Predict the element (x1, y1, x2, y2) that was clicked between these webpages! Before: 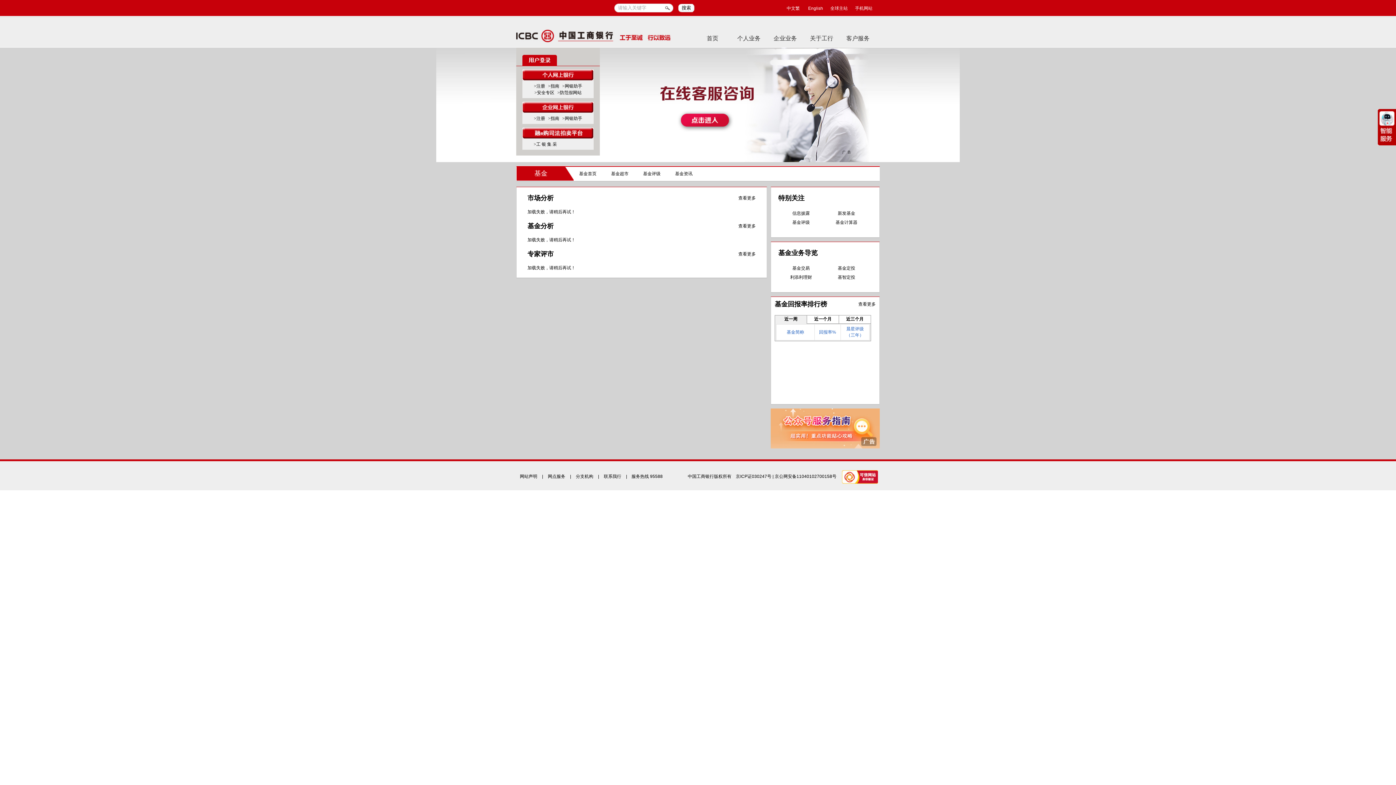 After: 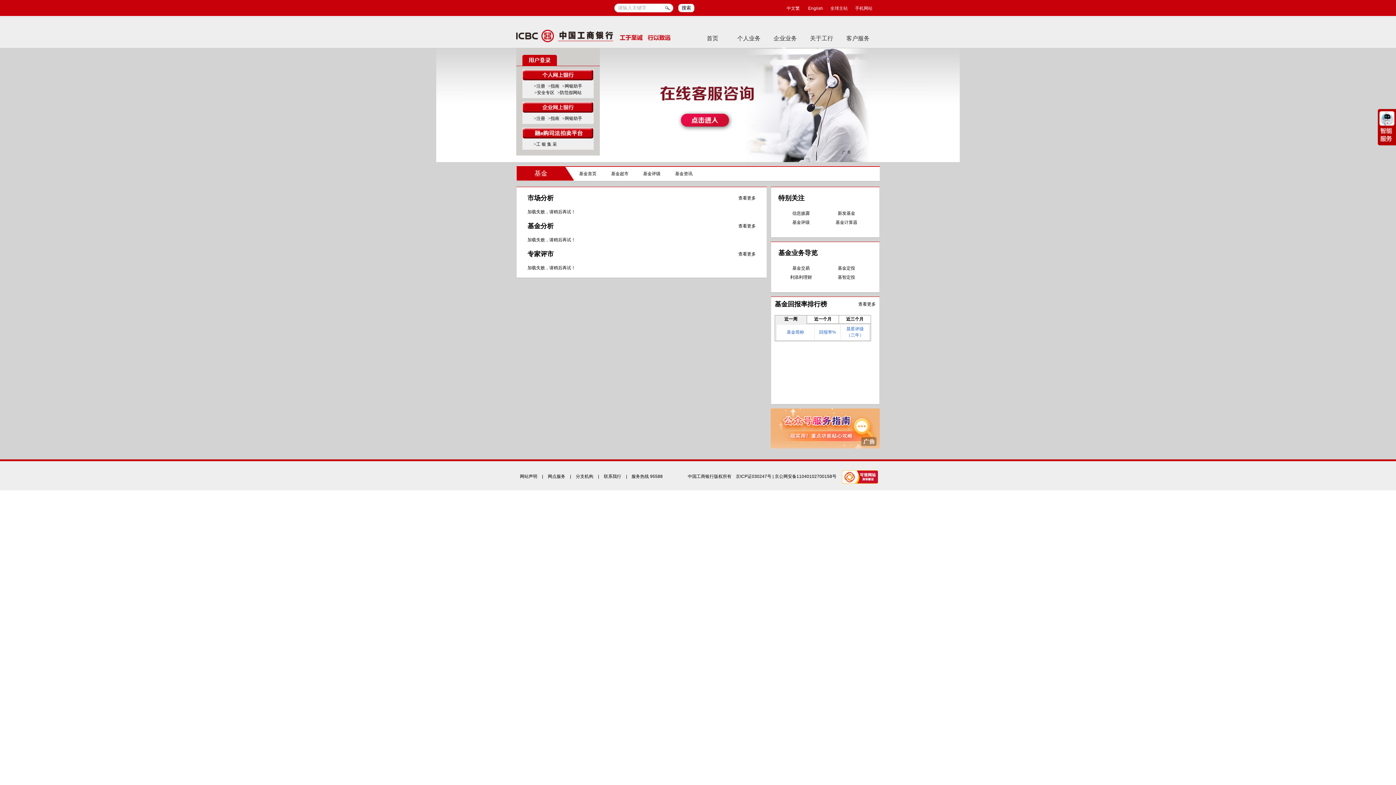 Action: bbox: (522, 102, 593, 107)